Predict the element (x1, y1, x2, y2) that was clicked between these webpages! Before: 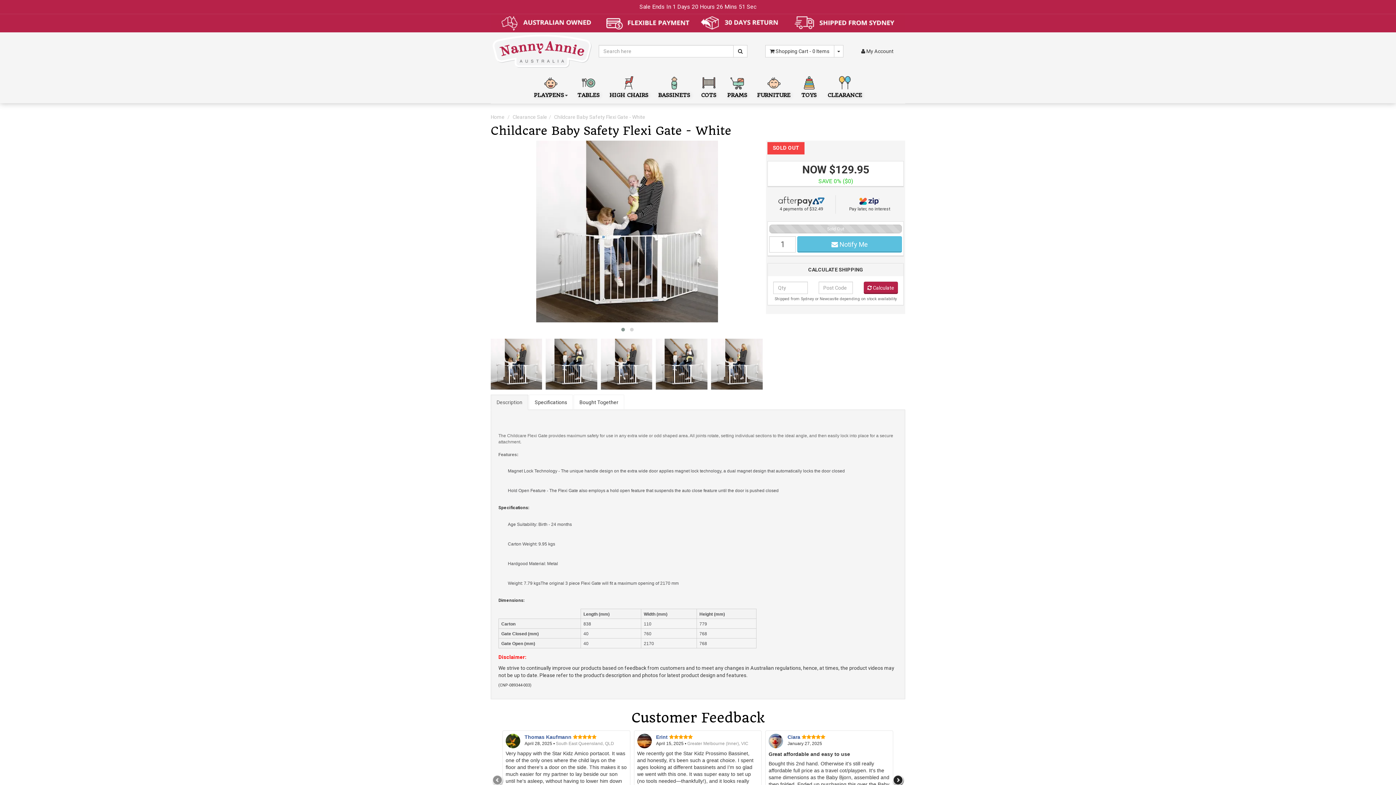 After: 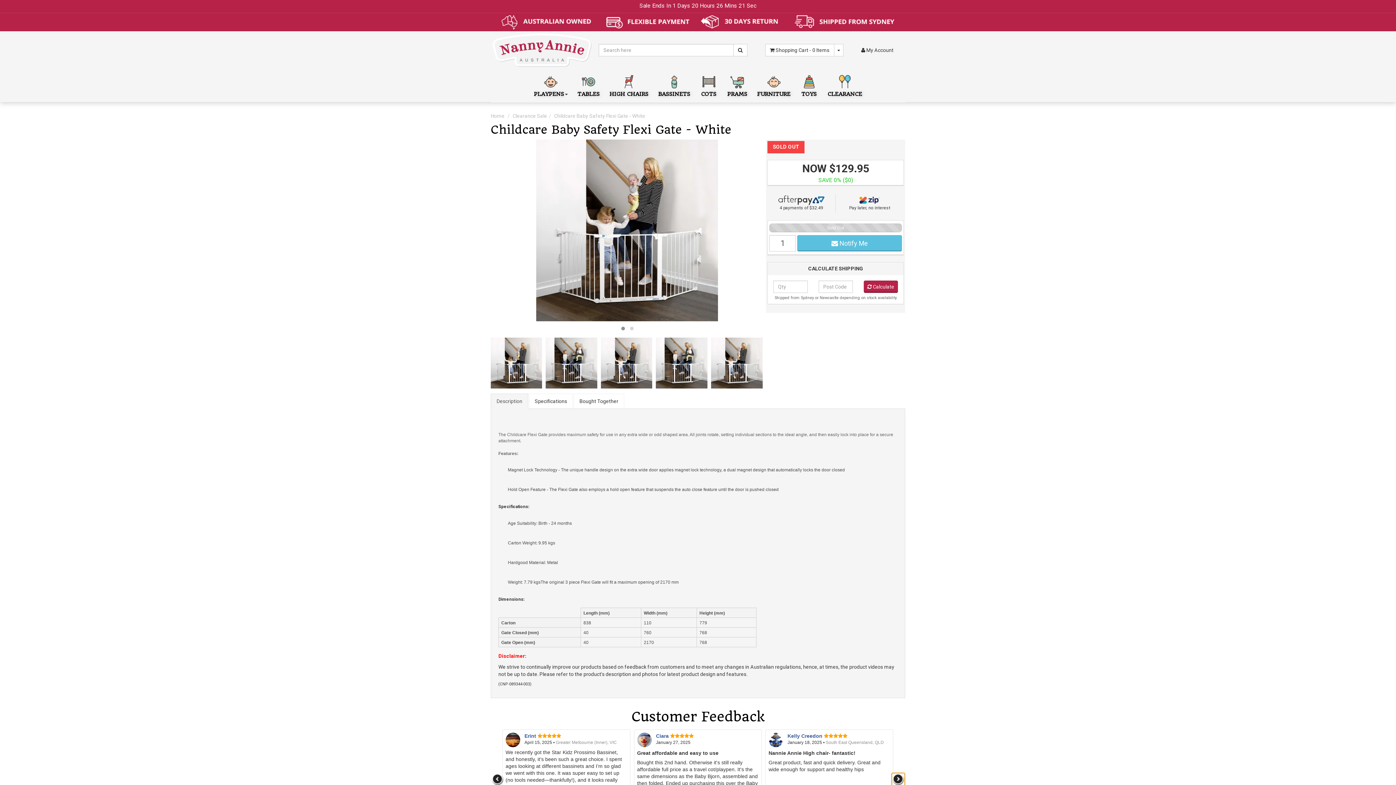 Action: bbox: (892, 774, 905, 786)